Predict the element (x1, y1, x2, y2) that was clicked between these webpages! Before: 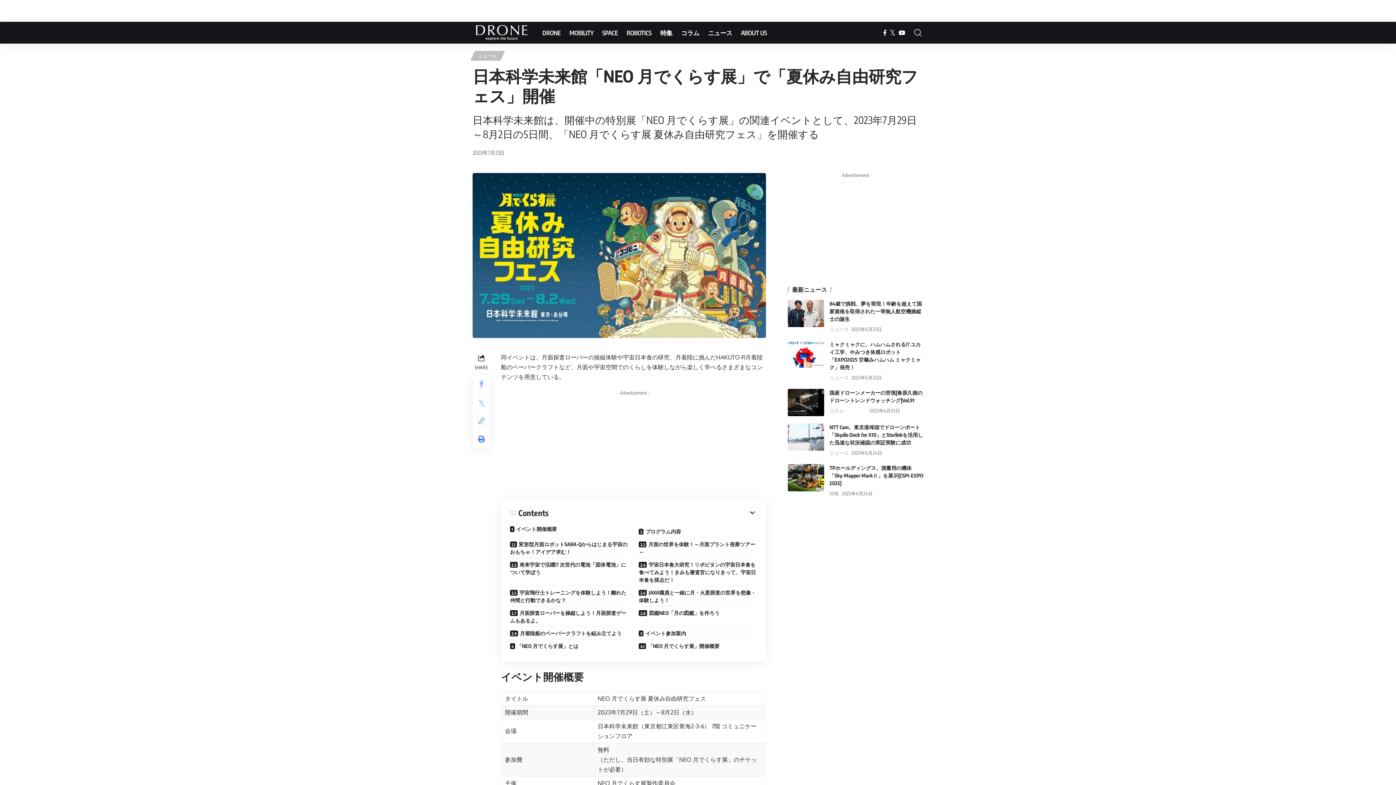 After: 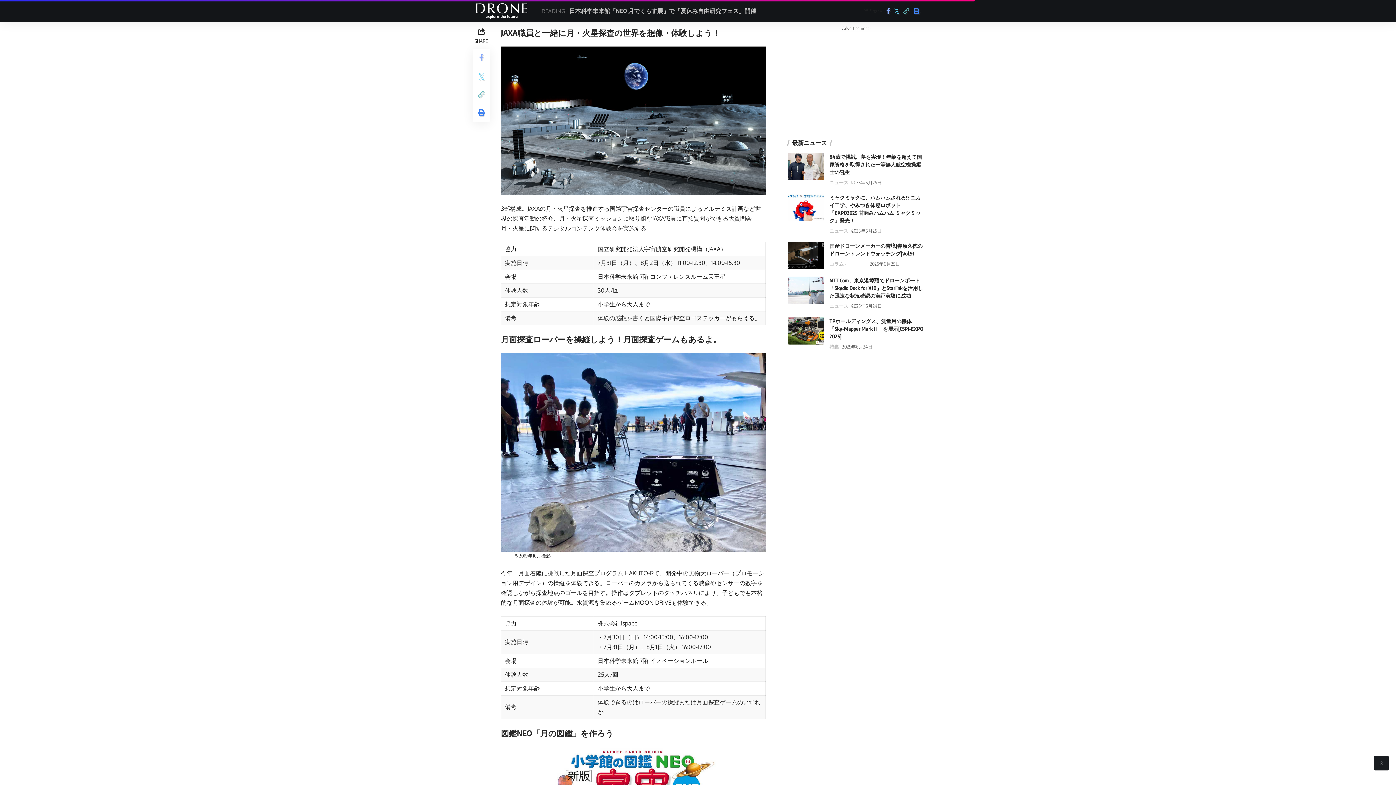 Action: bbox: (633, 586, 762, 606) label: JAXA職員と一緒に月・火星探査の世界を想像・体験しよう！